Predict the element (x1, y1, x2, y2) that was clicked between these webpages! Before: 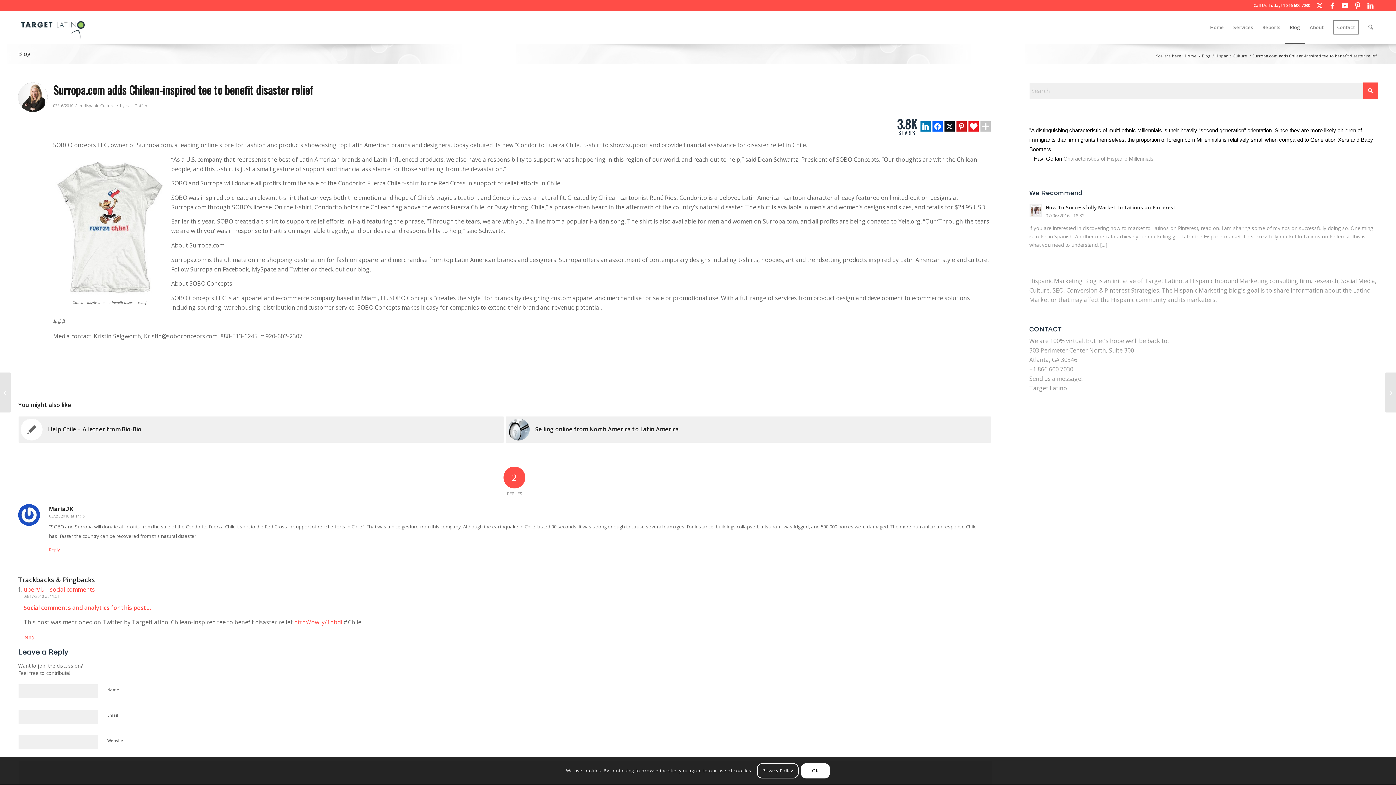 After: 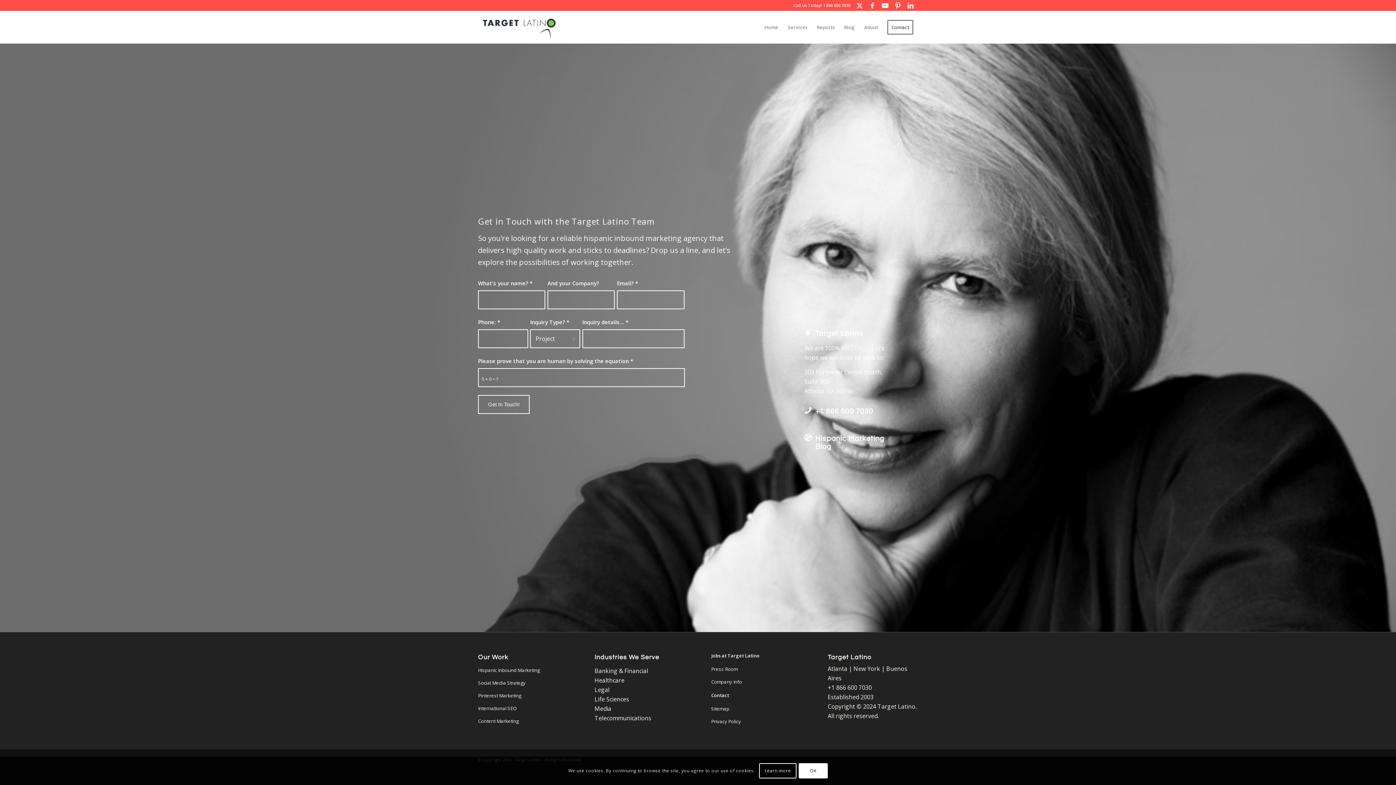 Action: label: Contact bbox: (1328, 11, 1363, 43)